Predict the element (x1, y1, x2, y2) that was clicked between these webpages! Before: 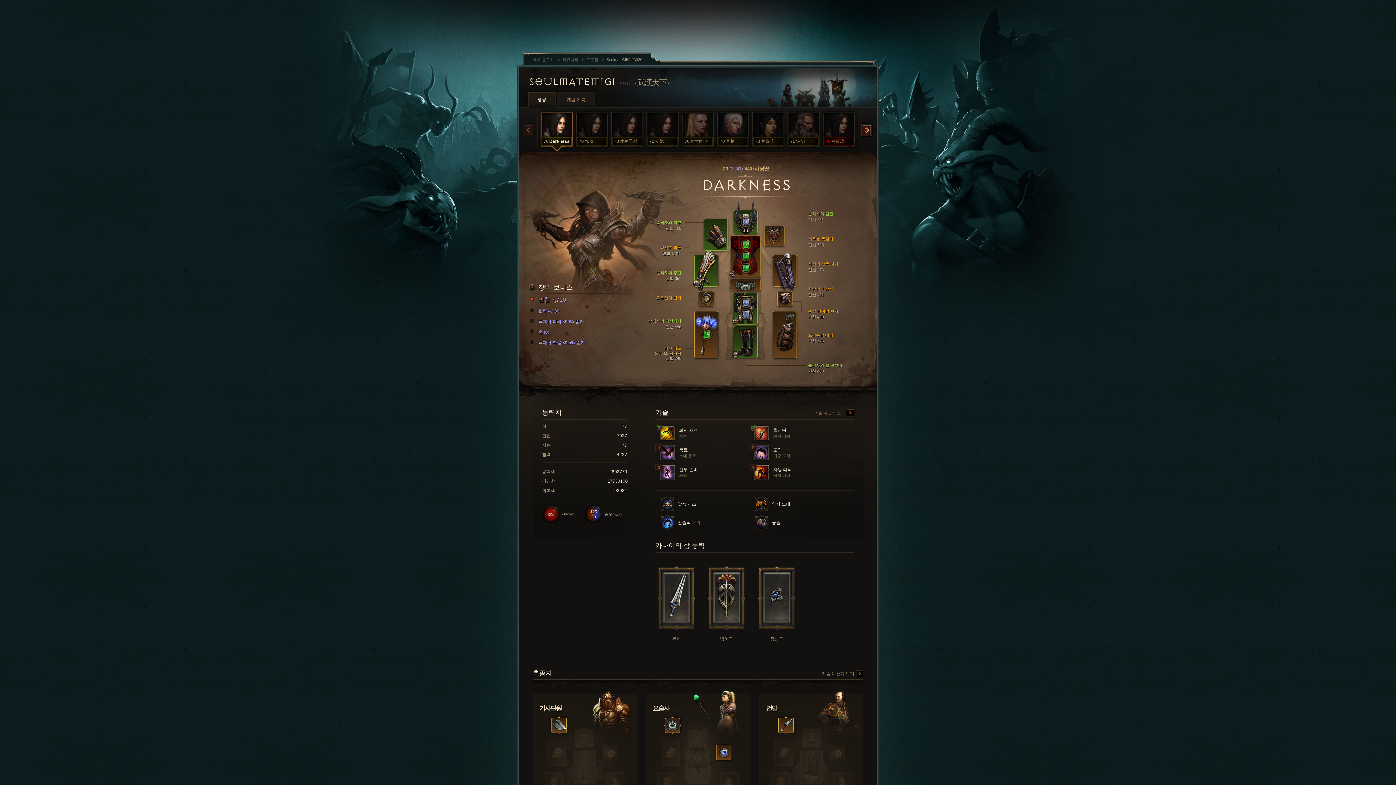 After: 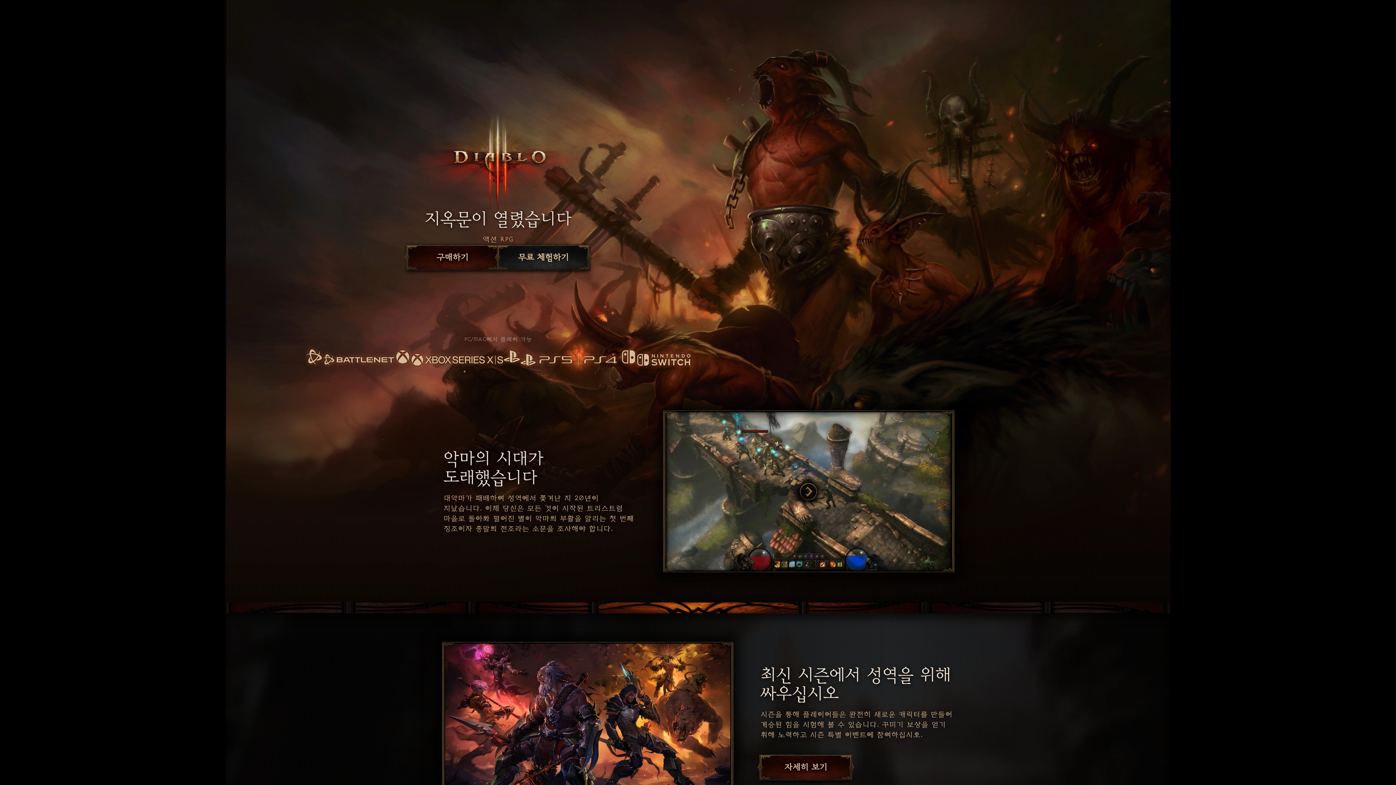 Action: label:  궁술 bbox: (754, 515, 844, 530)